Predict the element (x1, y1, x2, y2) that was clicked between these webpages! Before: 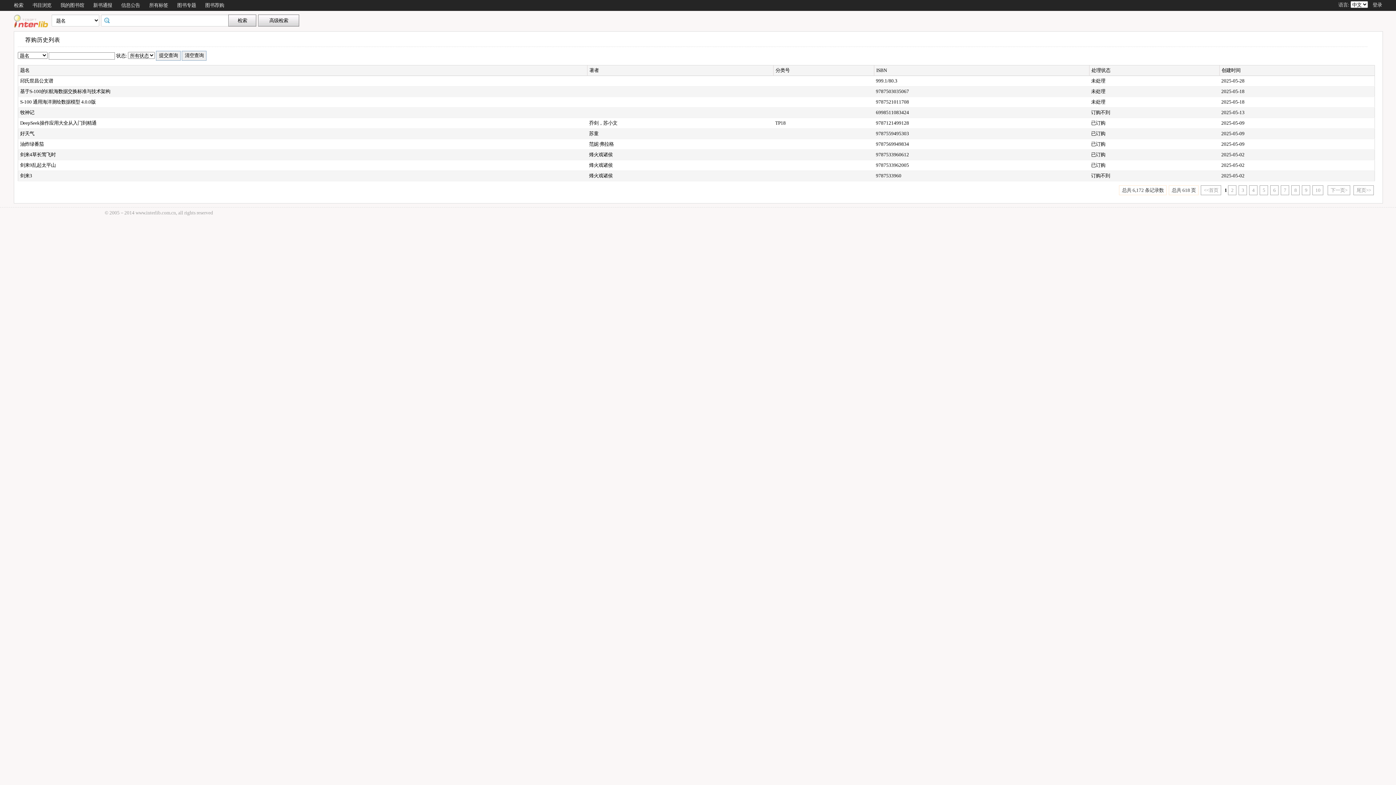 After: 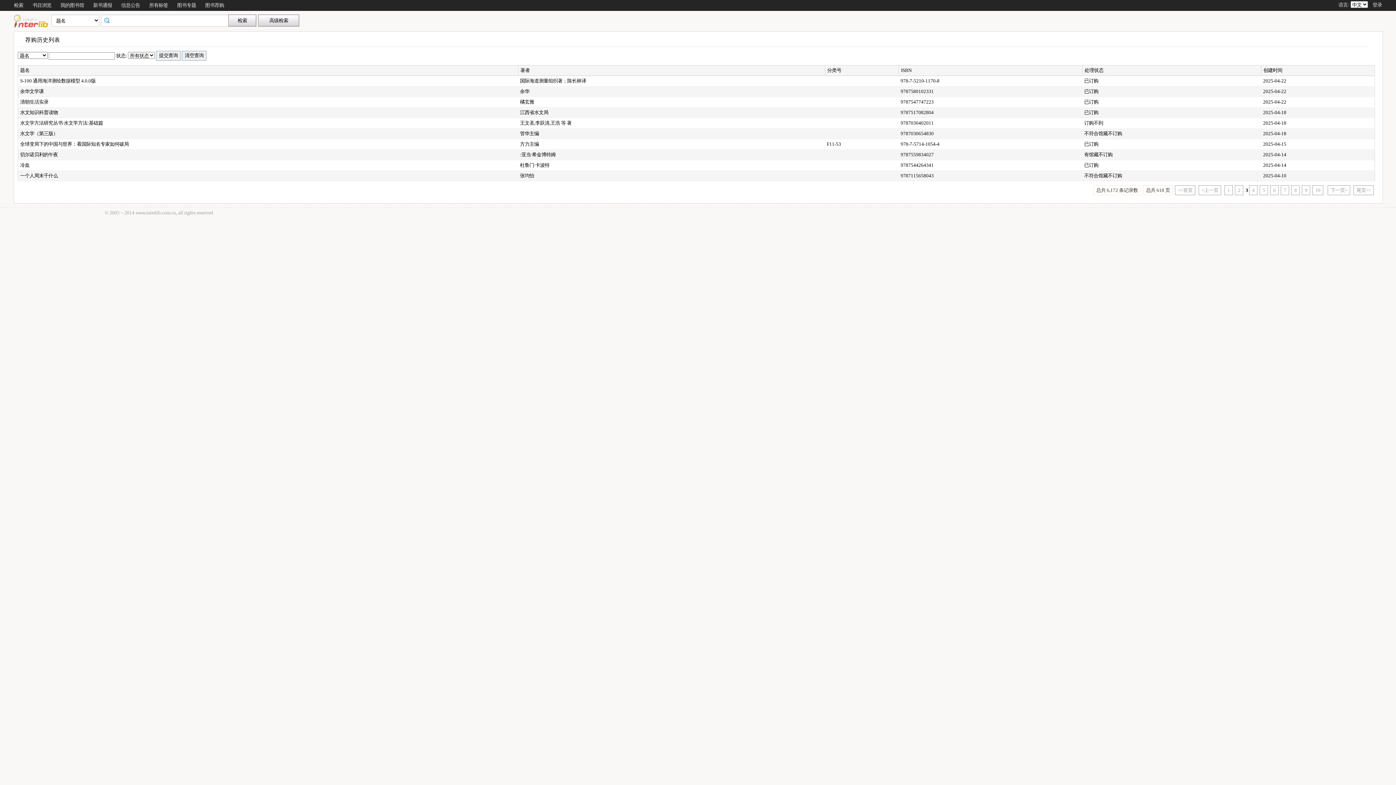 Action: bbox: (1239, 185, 1247, 195) label: 3